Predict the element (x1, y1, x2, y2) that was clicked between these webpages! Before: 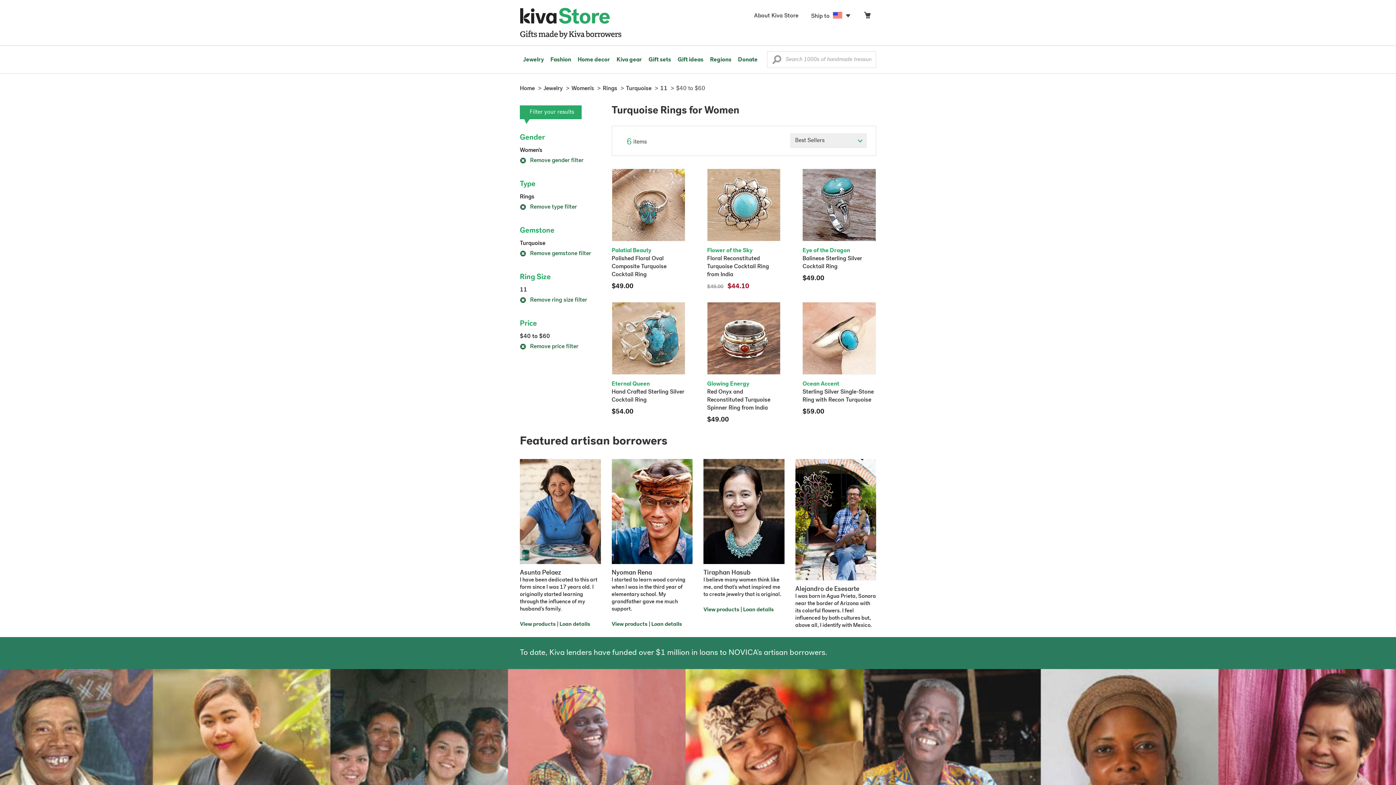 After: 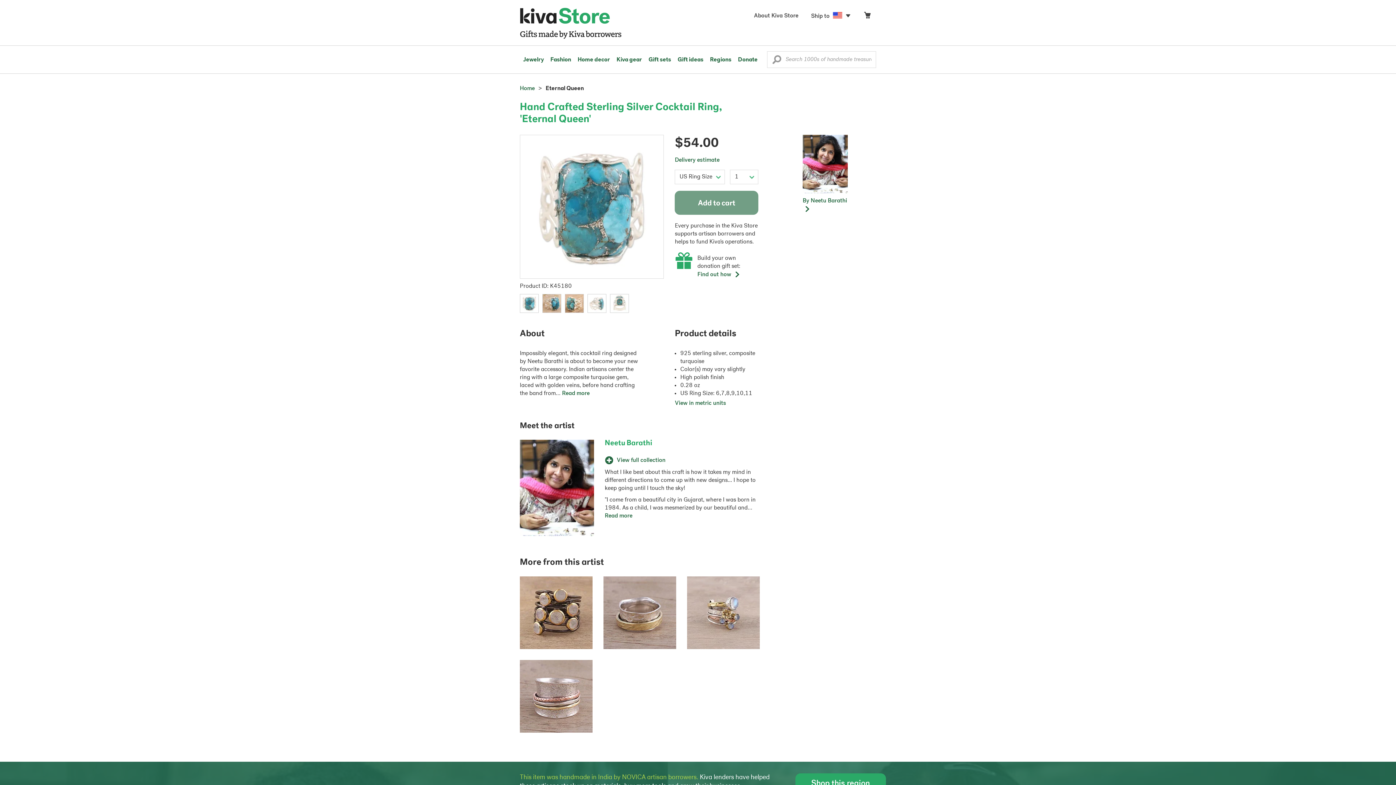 Action: label: Eternal Queen

Hand Crafted Sterling Silver Cocktail Ring
$54.00 bbox: (611, 302, 685, 416)